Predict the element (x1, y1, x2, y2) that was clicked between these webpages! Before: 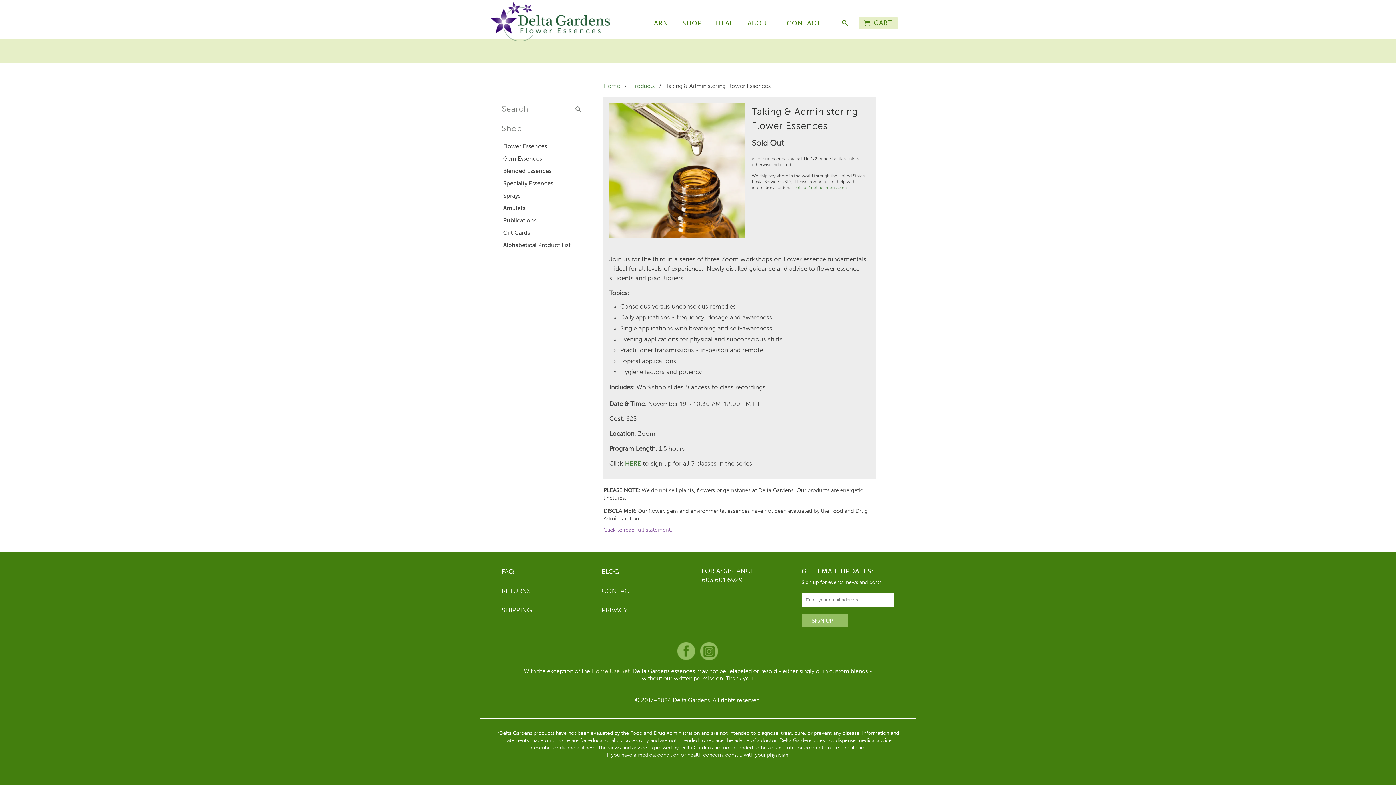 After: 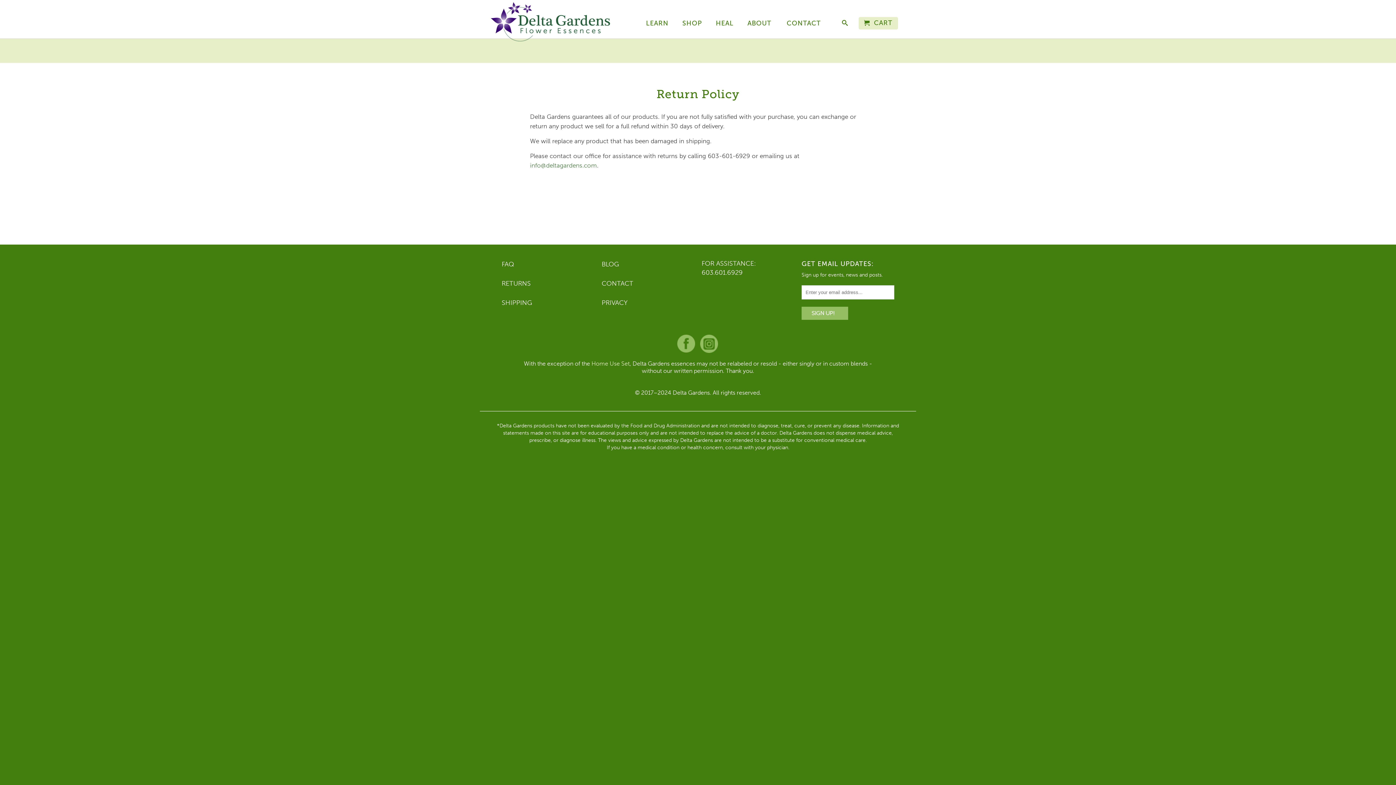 Action: bbox: (501, 587, 530, 595) label: RETURNS